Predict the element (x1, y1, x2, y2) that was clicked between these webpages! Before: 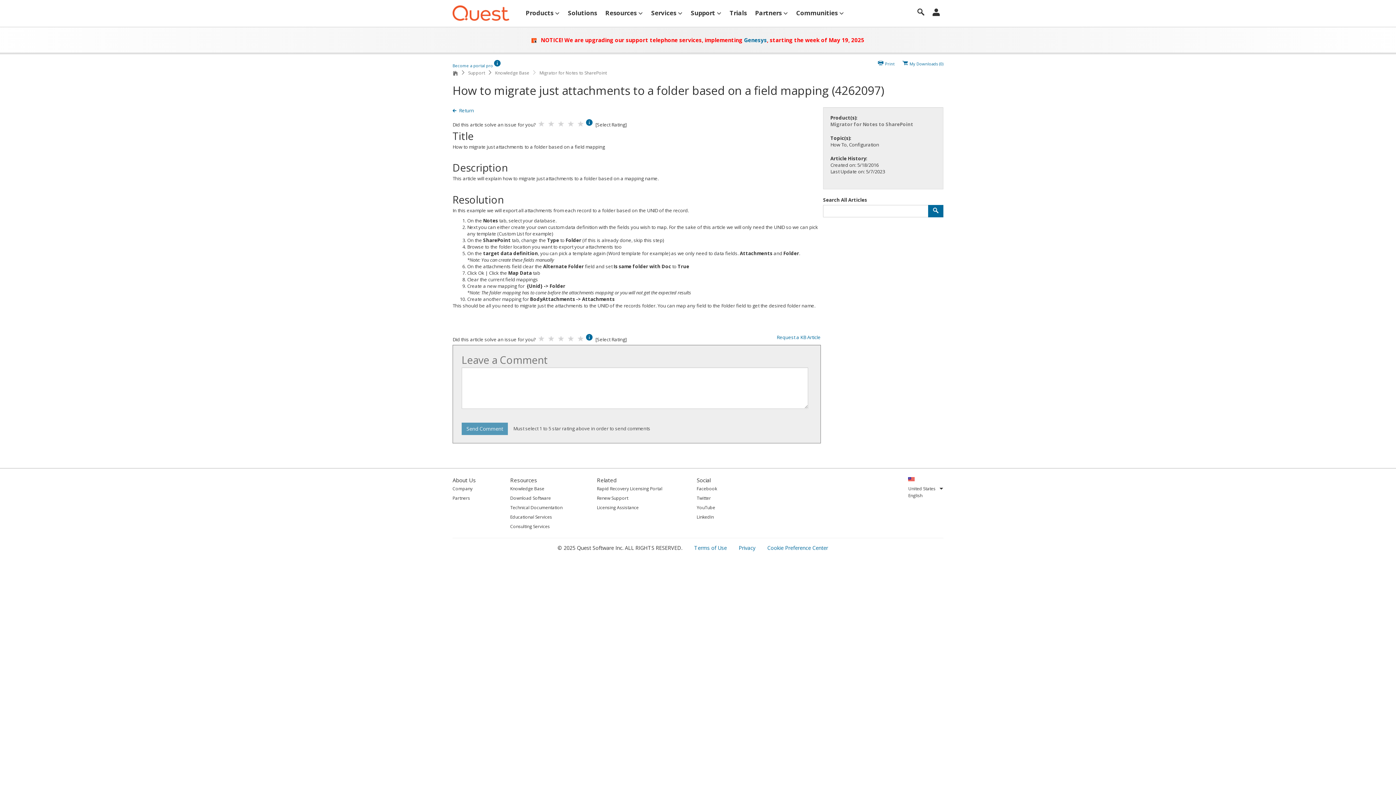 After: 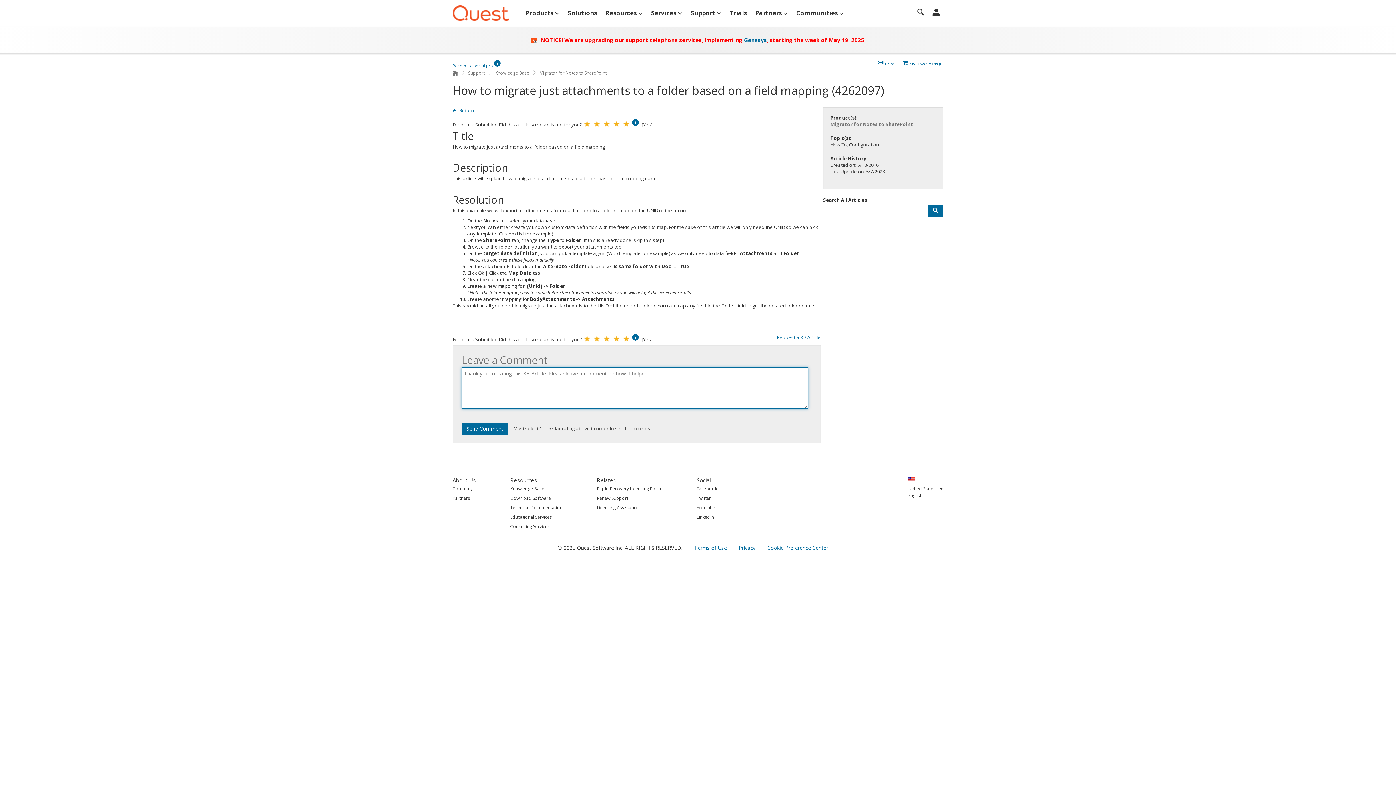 Action: bbox: (576, 333, 585, 345)